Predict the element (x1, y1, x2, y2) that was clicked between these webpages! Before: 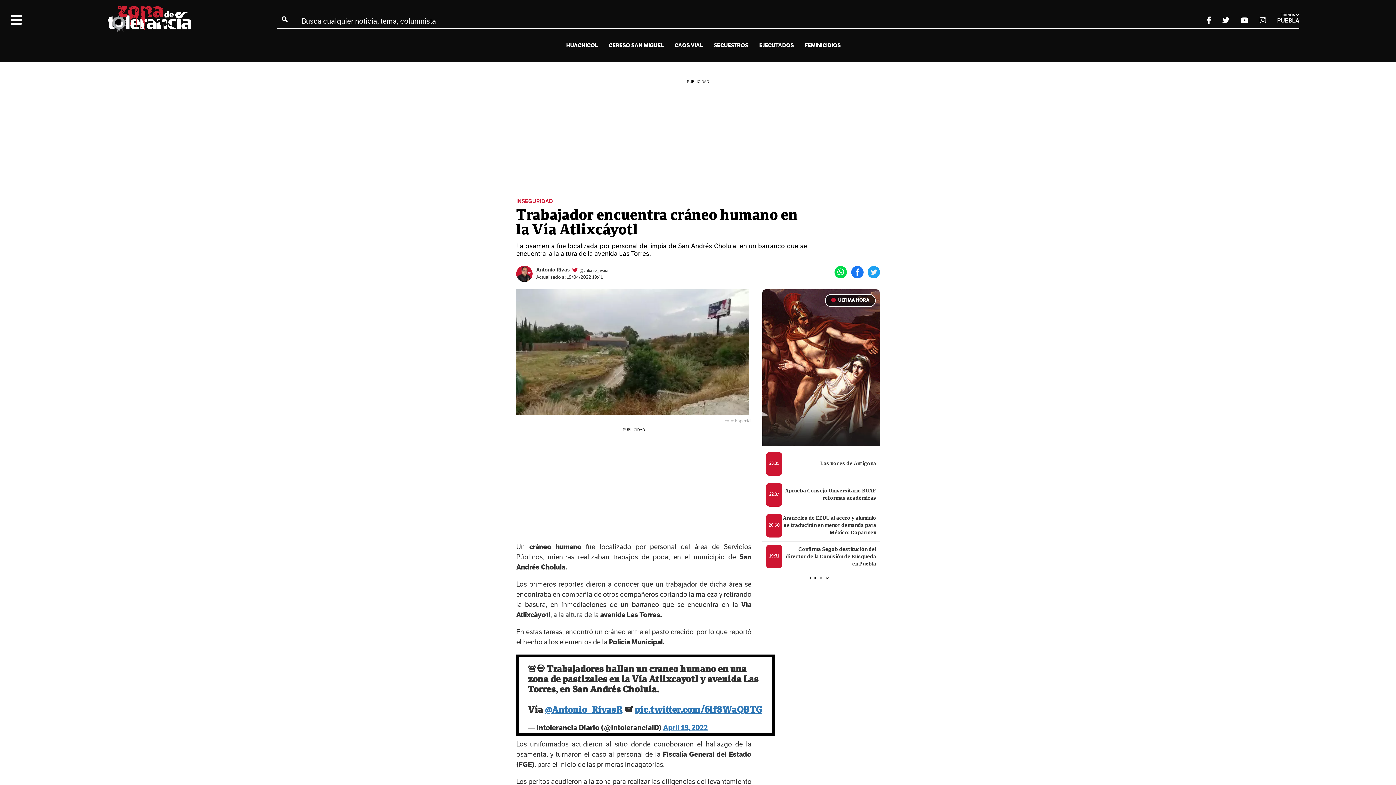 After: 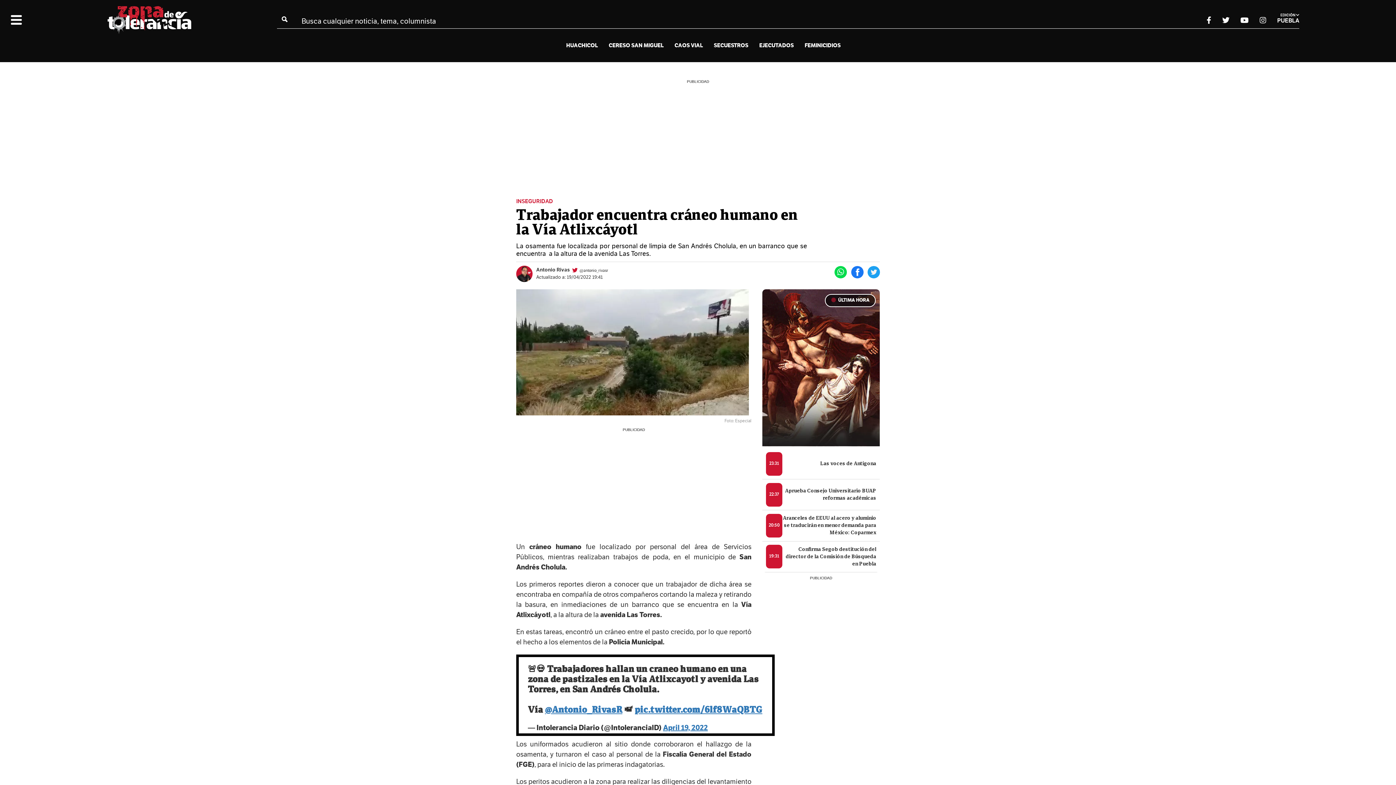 Action: bbox: (834, 265, 847, 280)